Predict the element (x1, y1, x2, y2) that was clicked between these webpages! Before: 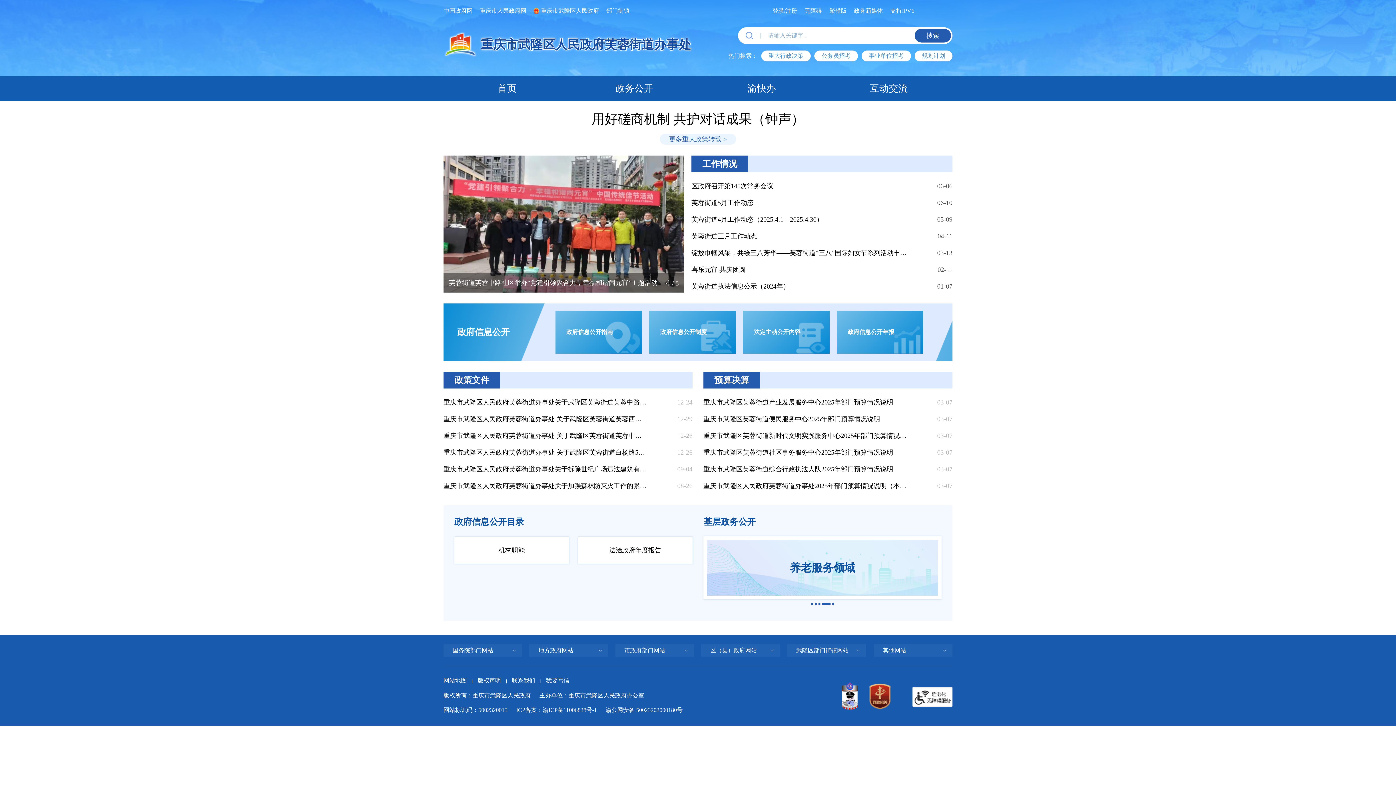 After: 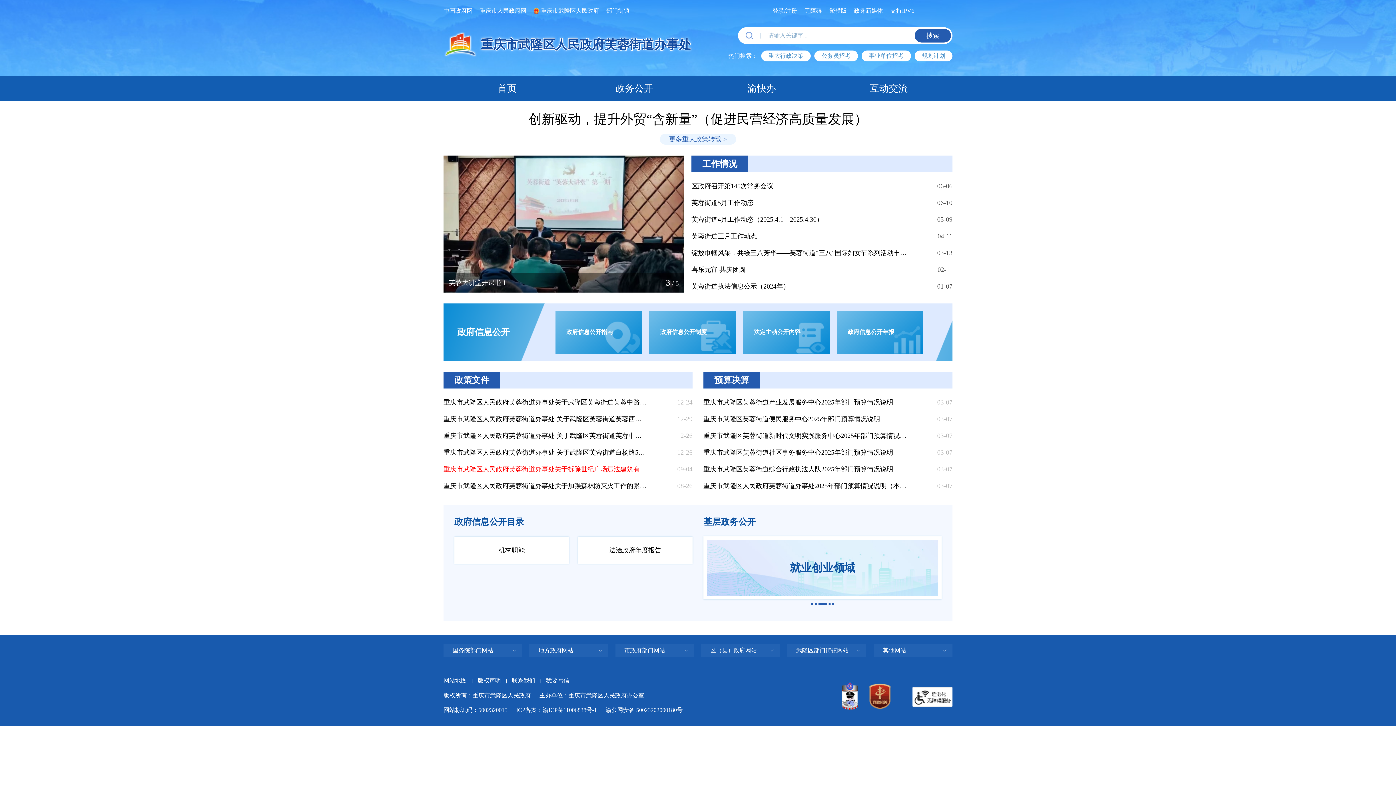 Action: bbox: (443, 461, 646, 477) label: 重庆市武隆区人民政府芙蓉街道办事处关于拆除世纪广场违法建筑有关事宜的通告